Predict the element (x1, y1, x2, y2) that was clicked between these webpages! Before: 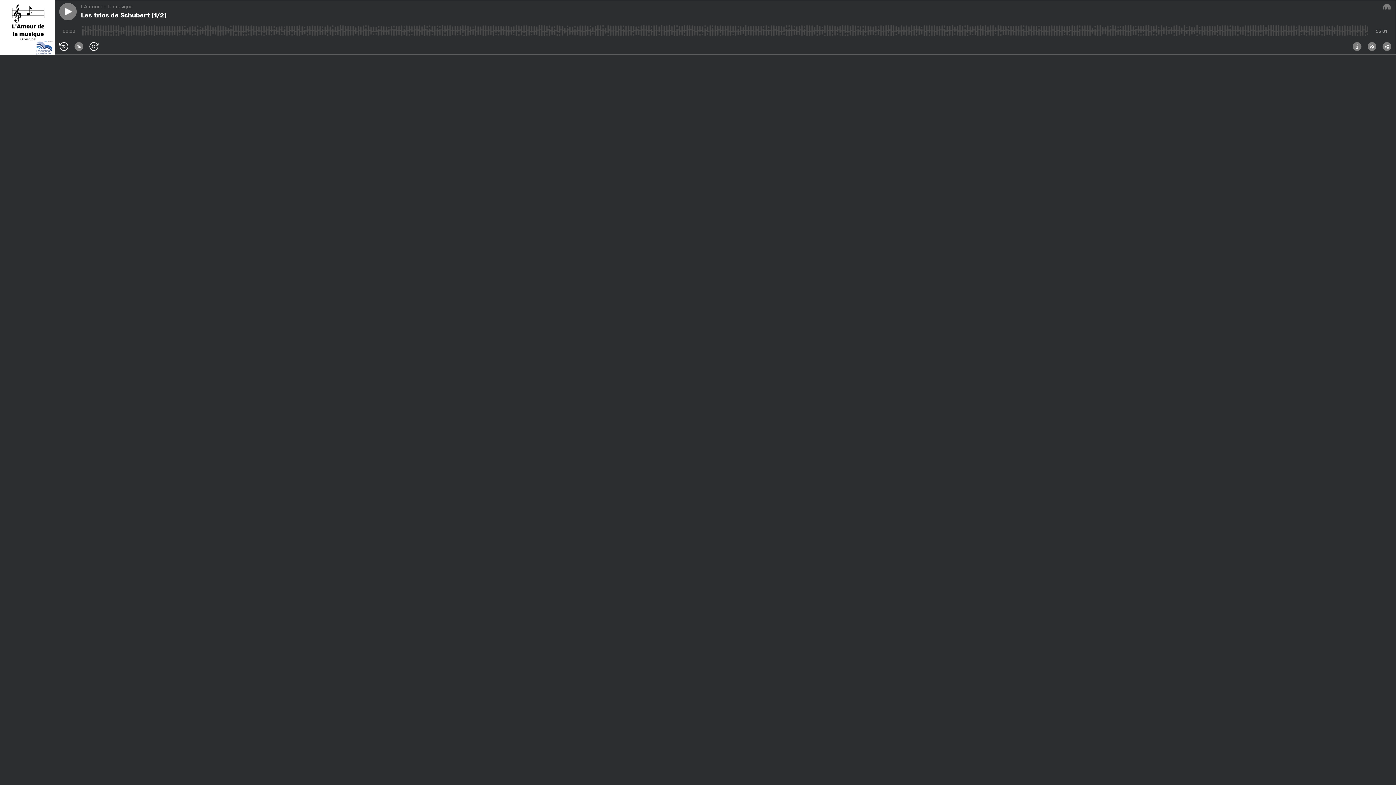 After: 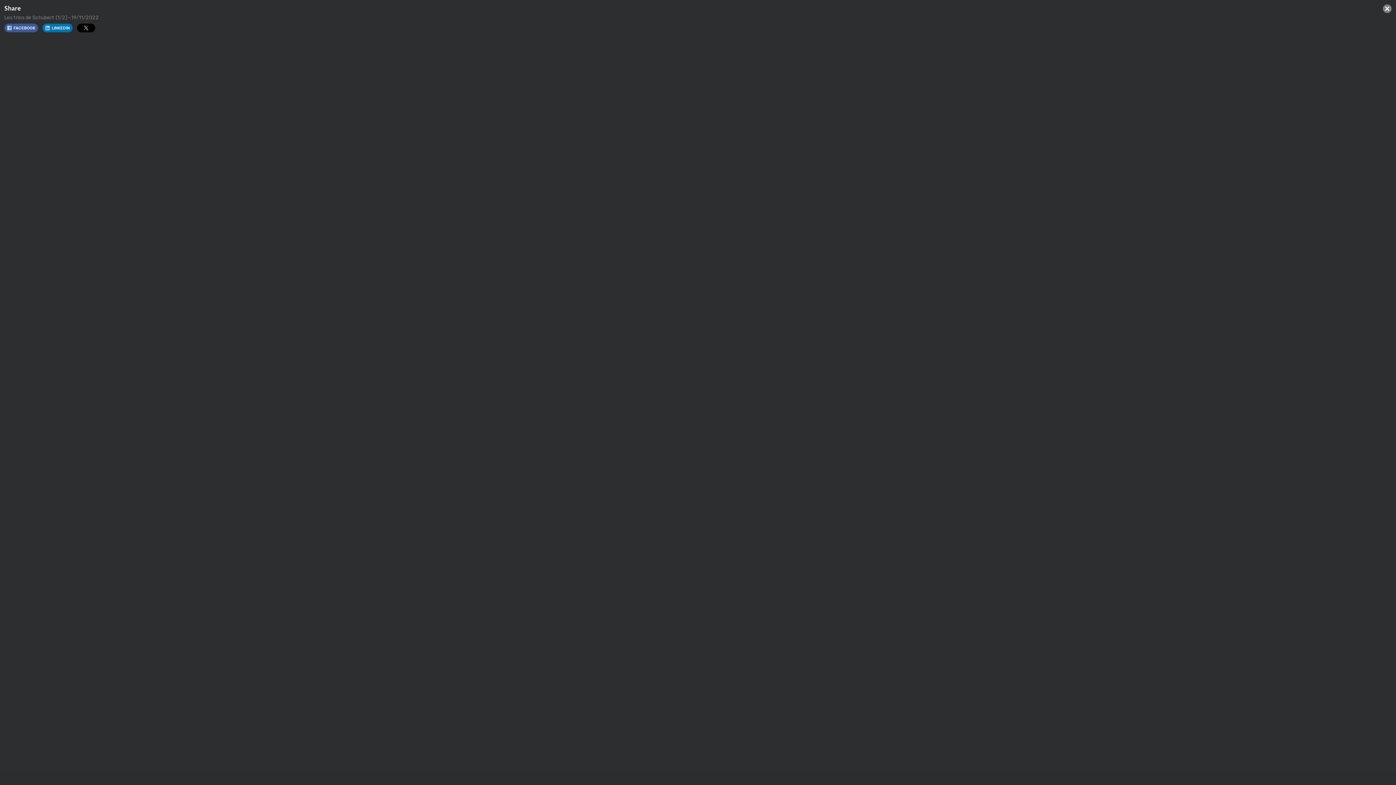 Action: bbox: (1382, 42, 1391, 50)